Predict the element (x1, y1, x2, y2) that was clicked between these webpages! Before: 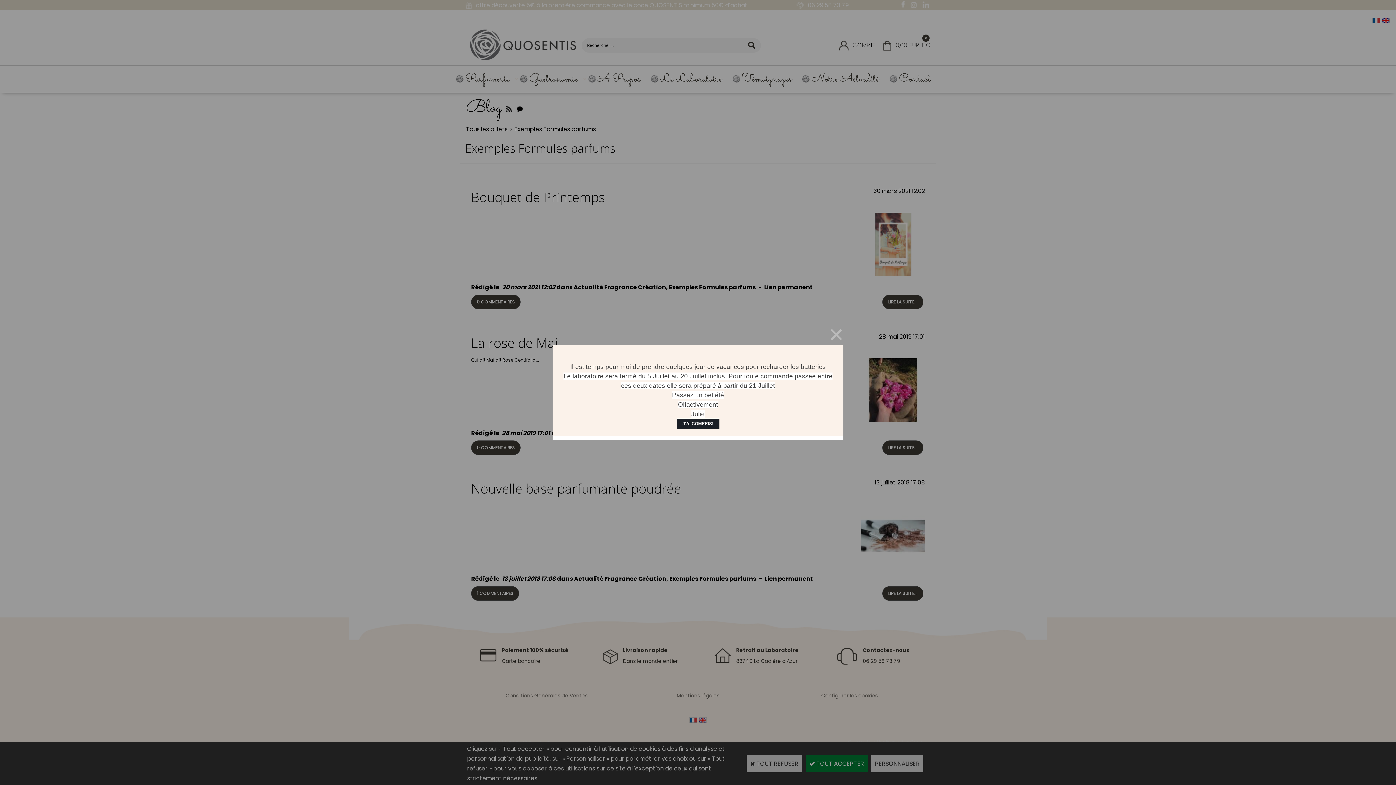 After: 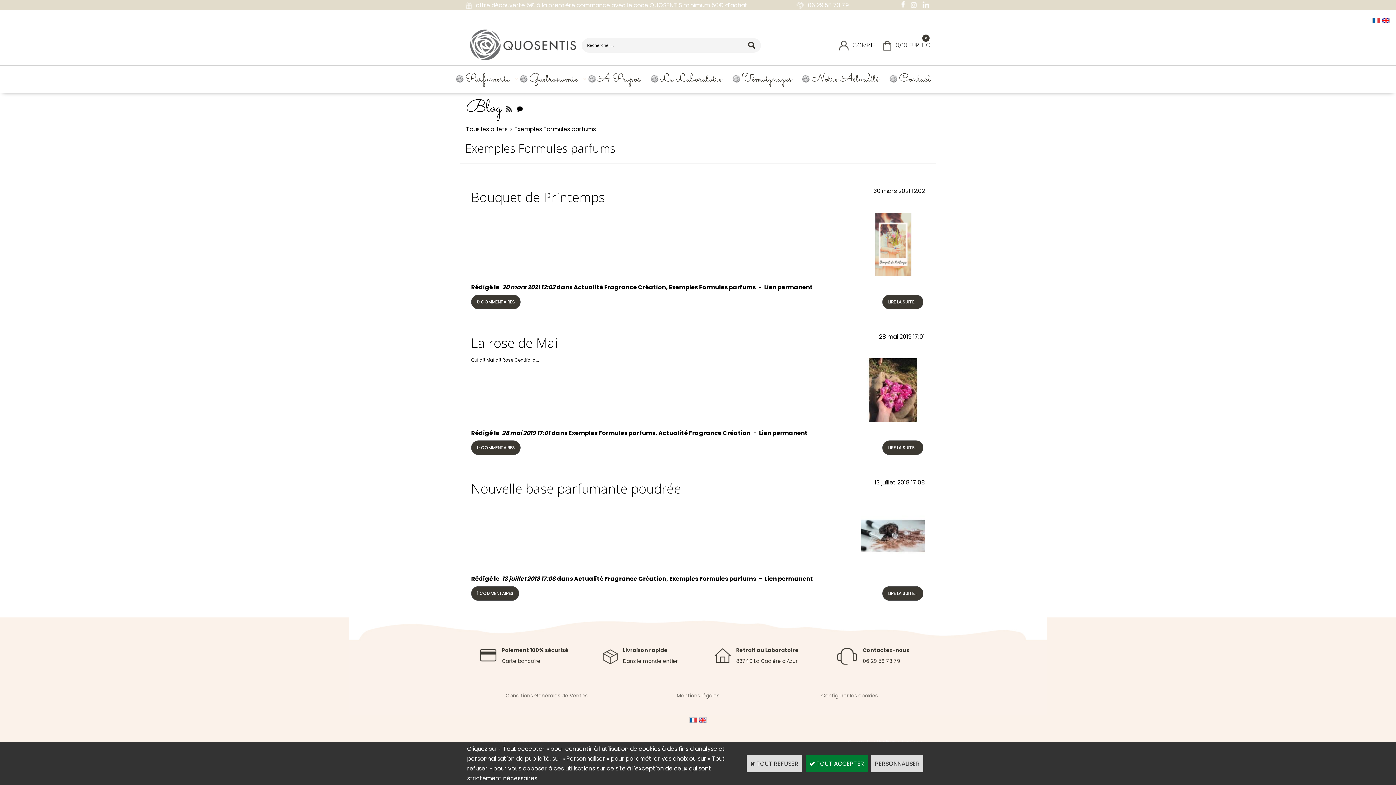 Action: bbox: (676, 418, 719, 429) label: J'AI COMPRIS!